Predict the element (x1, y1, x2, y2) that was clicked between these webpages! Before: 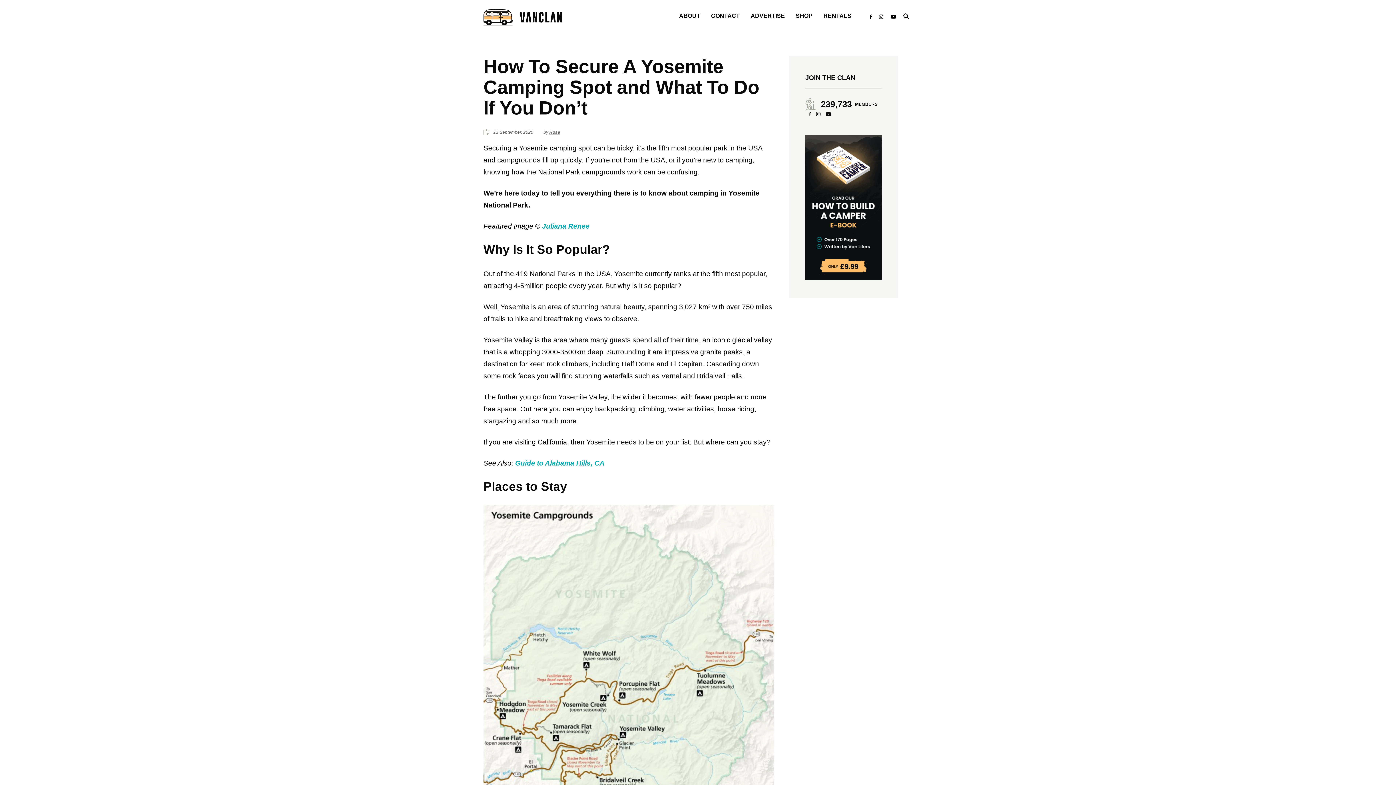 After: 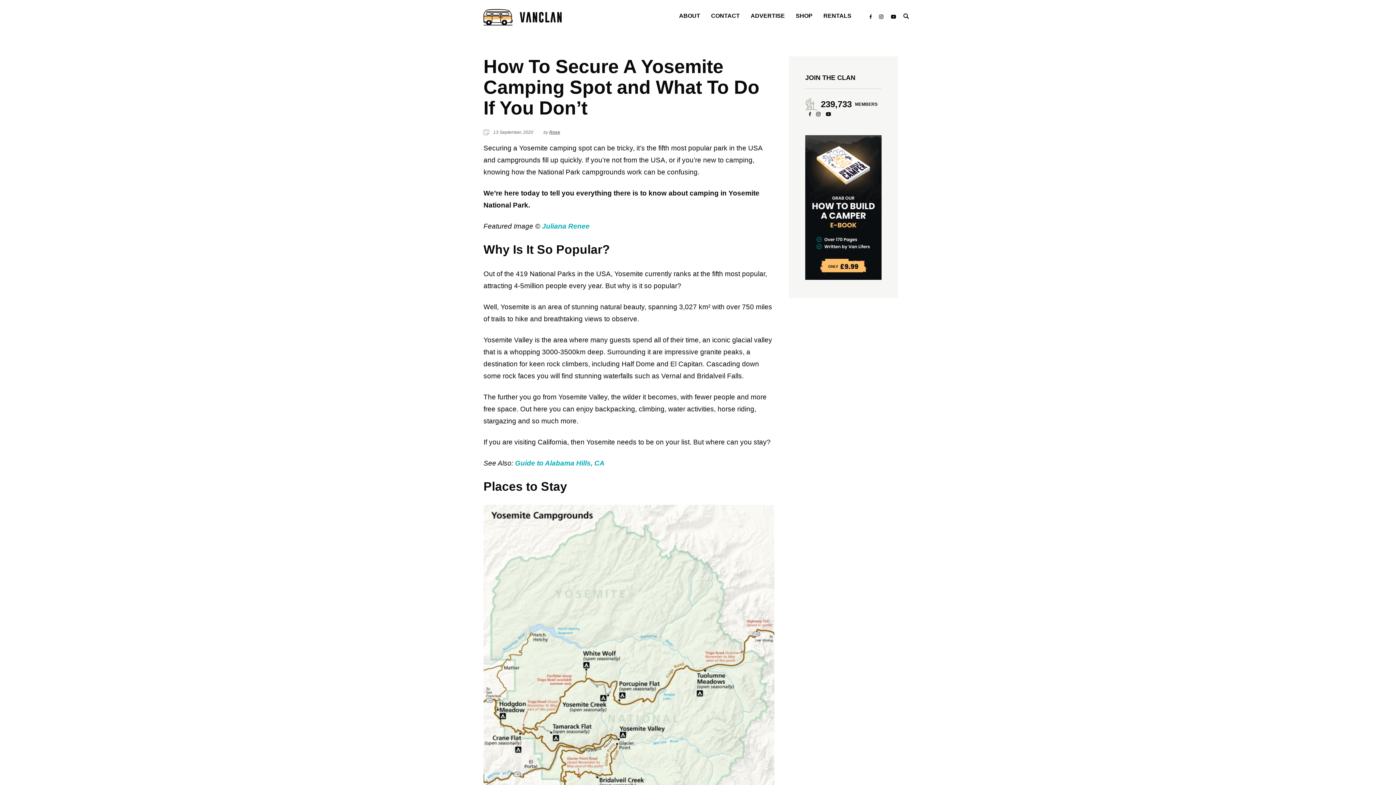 Action: bbox: (816, 111, 820, 116)